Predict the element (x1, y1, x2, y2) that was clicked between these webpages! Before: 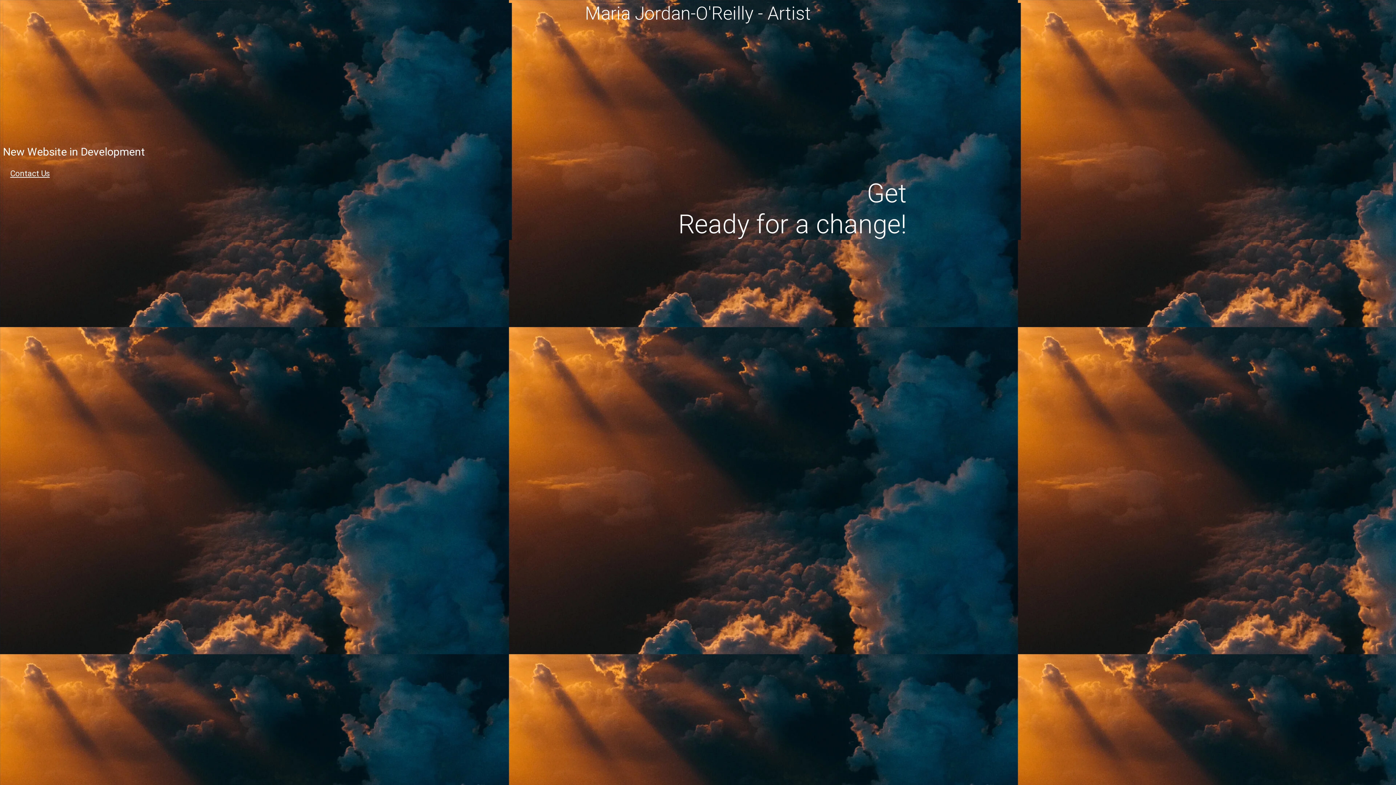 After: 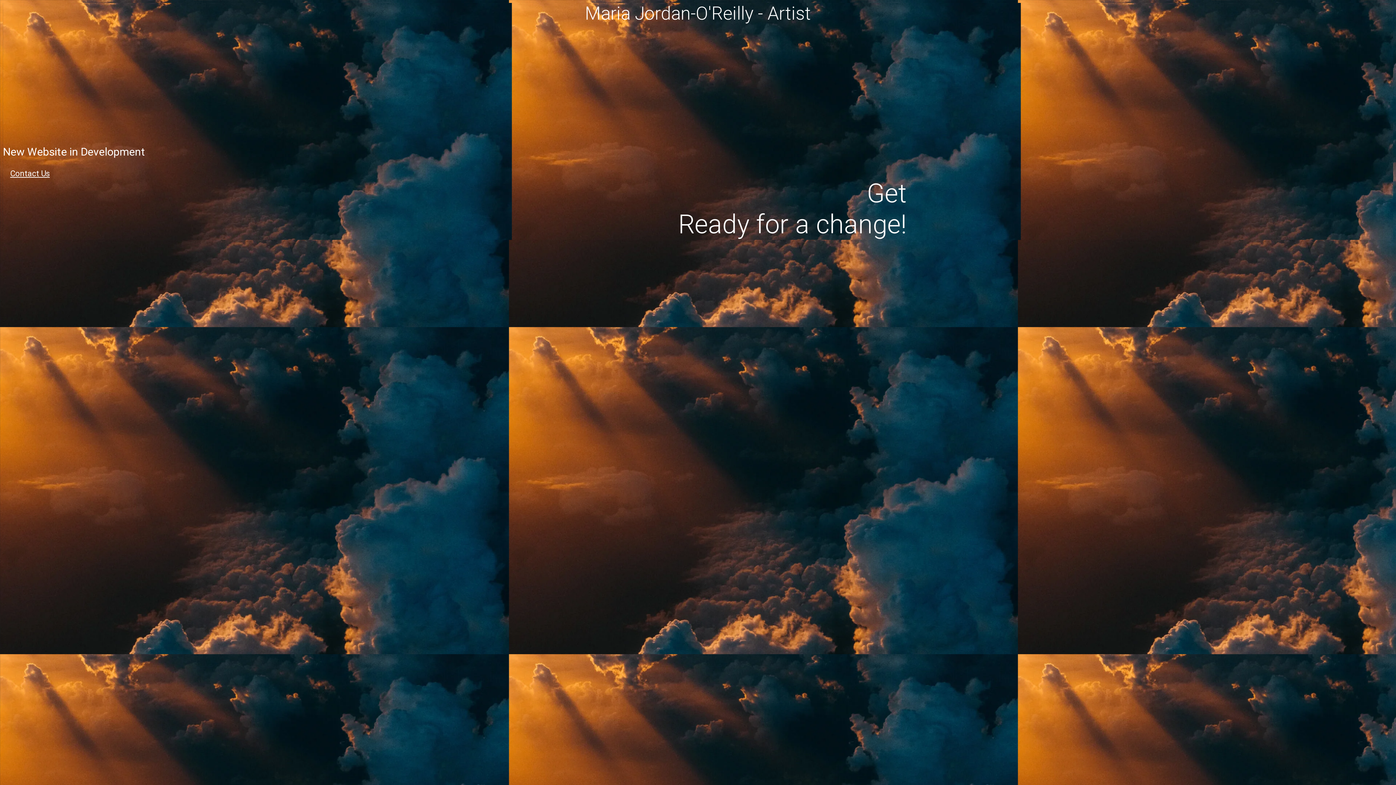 Action: bbox: (2, 163, 57, 184) label: Contact Us